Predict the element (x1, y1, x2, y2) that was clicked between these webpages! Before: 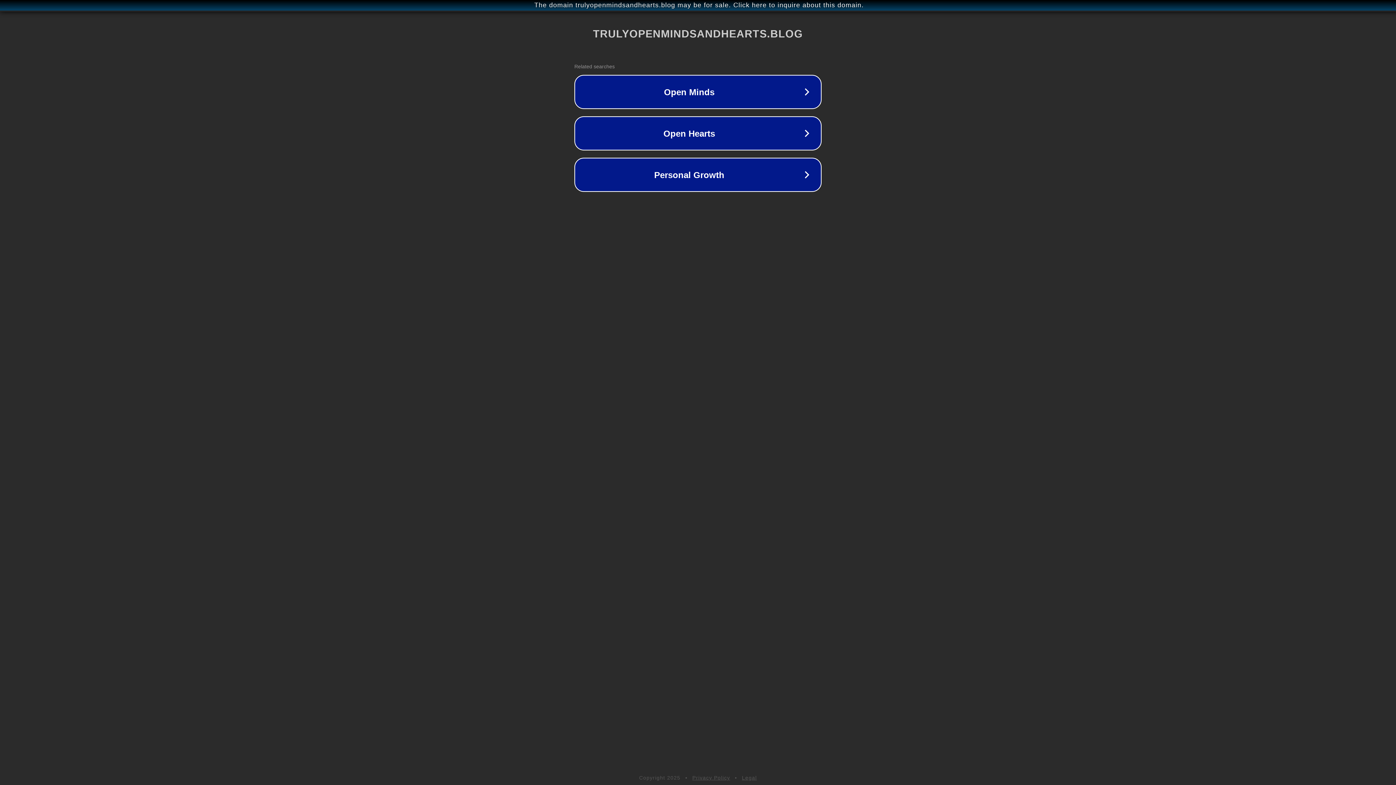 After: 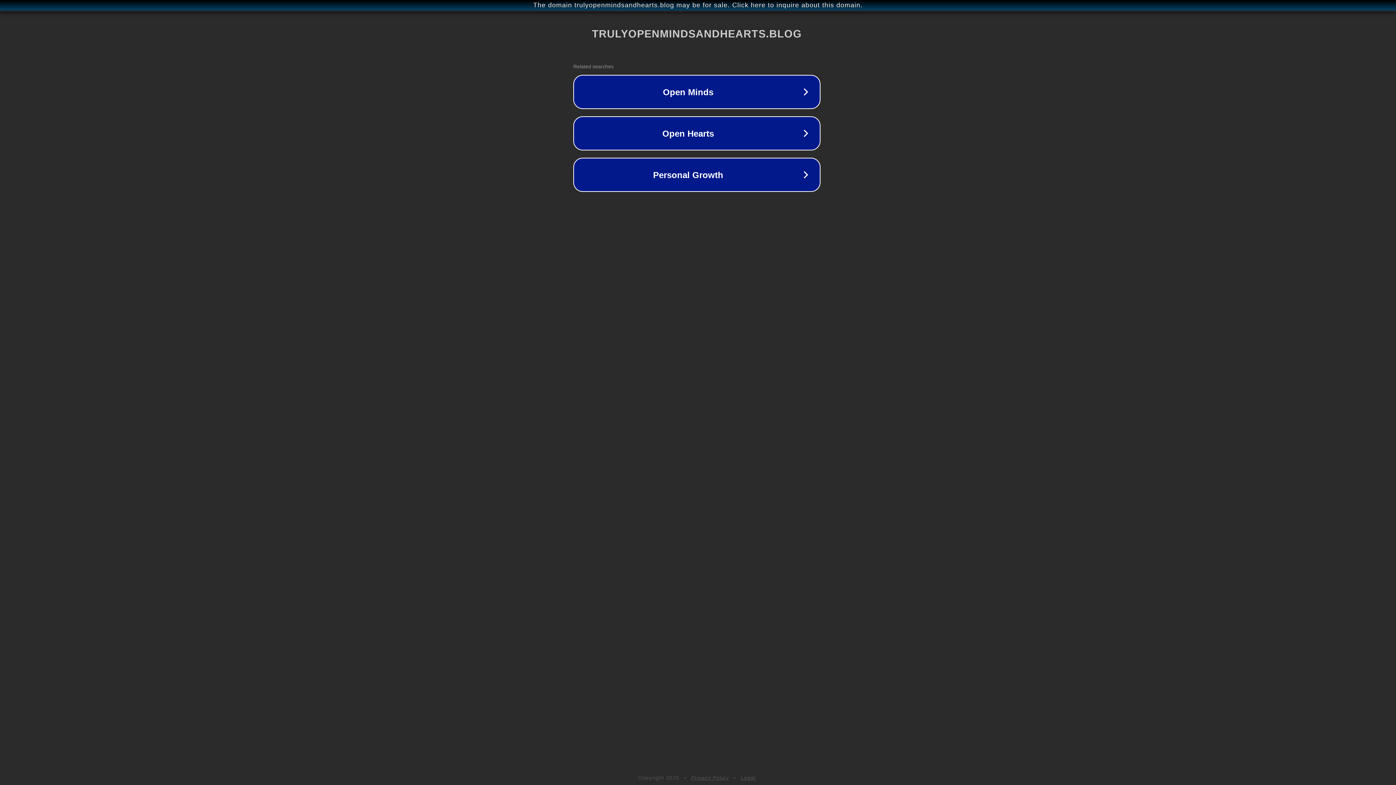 Action: bbox: (1, 1, 1397, 9) label: The domain trulyopenmindsandhearts.blog may be for sale. Click here to inquire about this domain.